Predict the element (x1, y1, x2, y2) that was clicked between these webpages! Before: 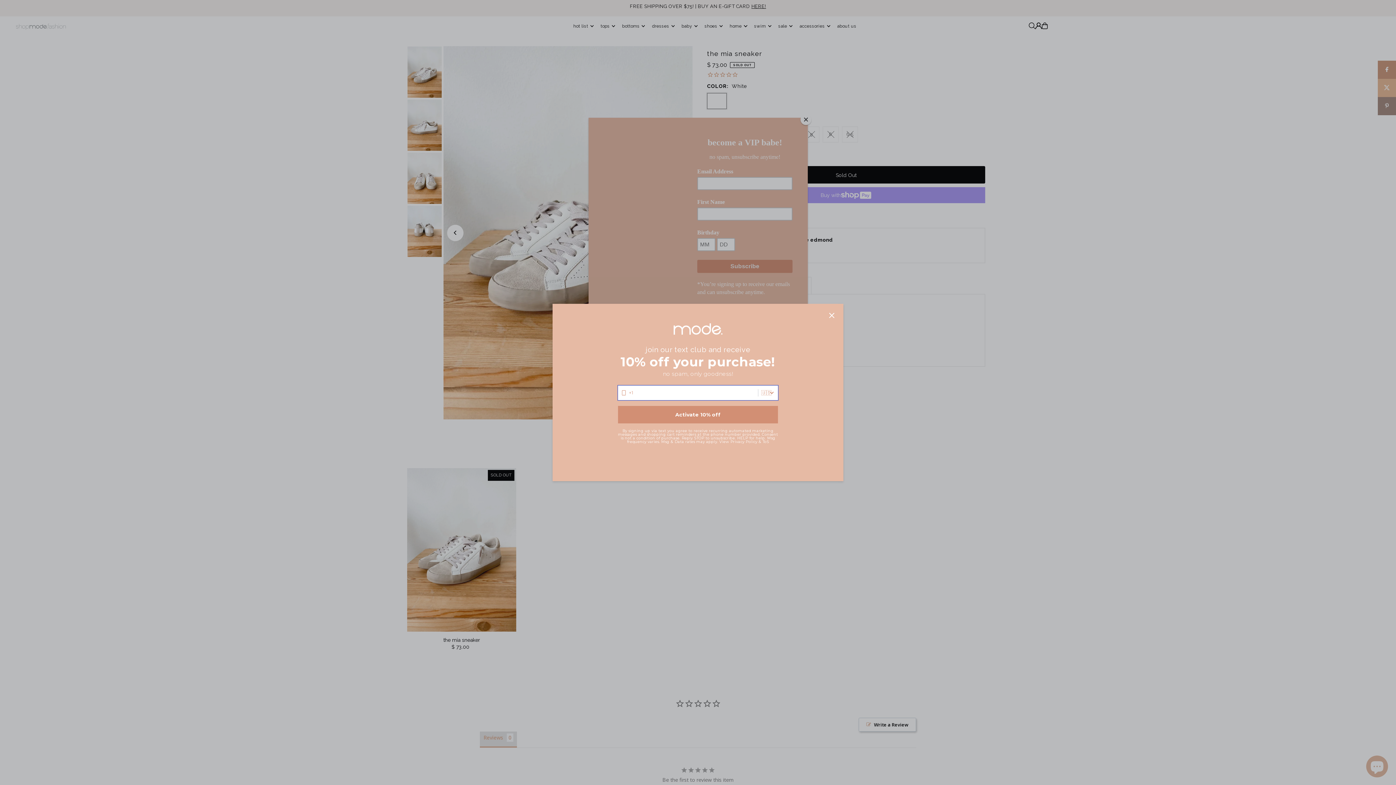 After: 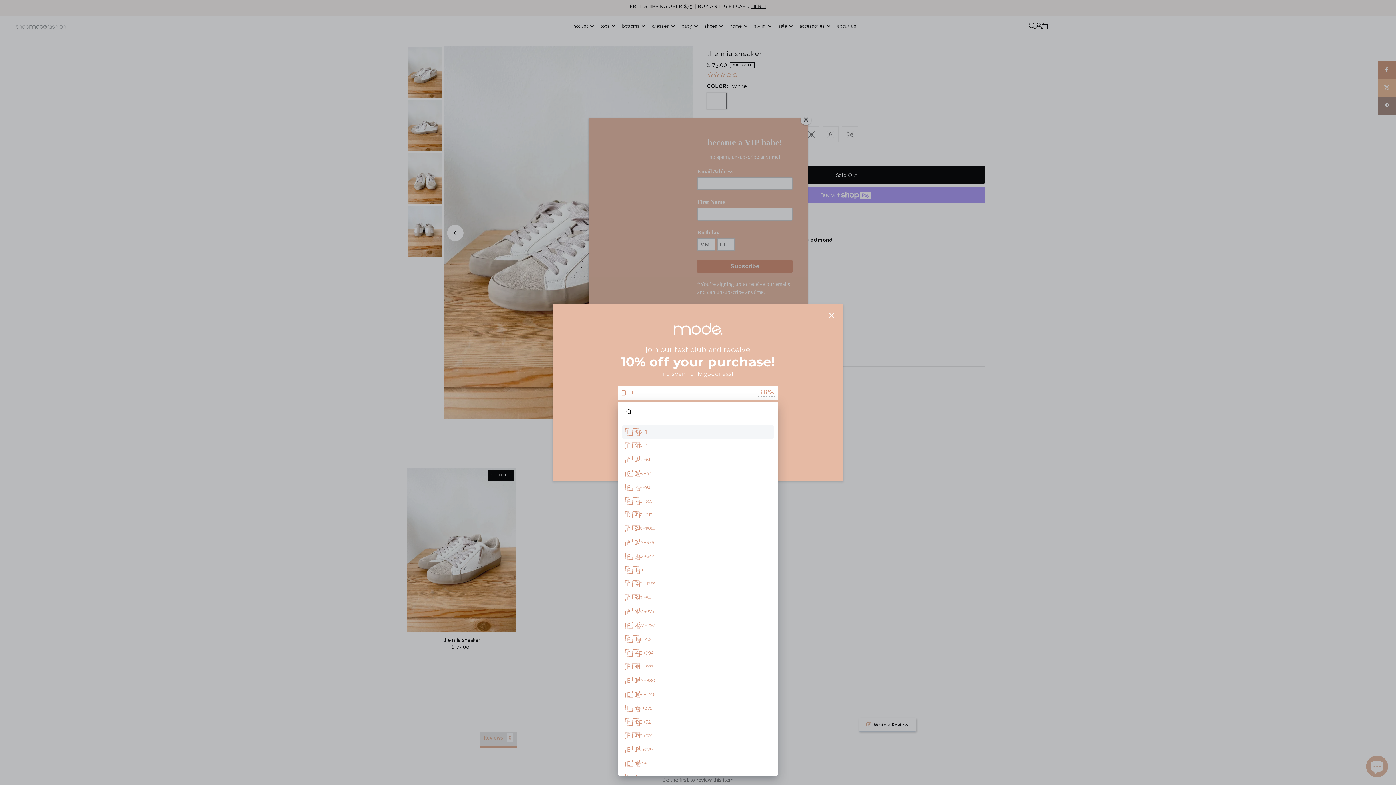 Action: label: 🇺🇸 bbox: (758, 407, 776, 414)